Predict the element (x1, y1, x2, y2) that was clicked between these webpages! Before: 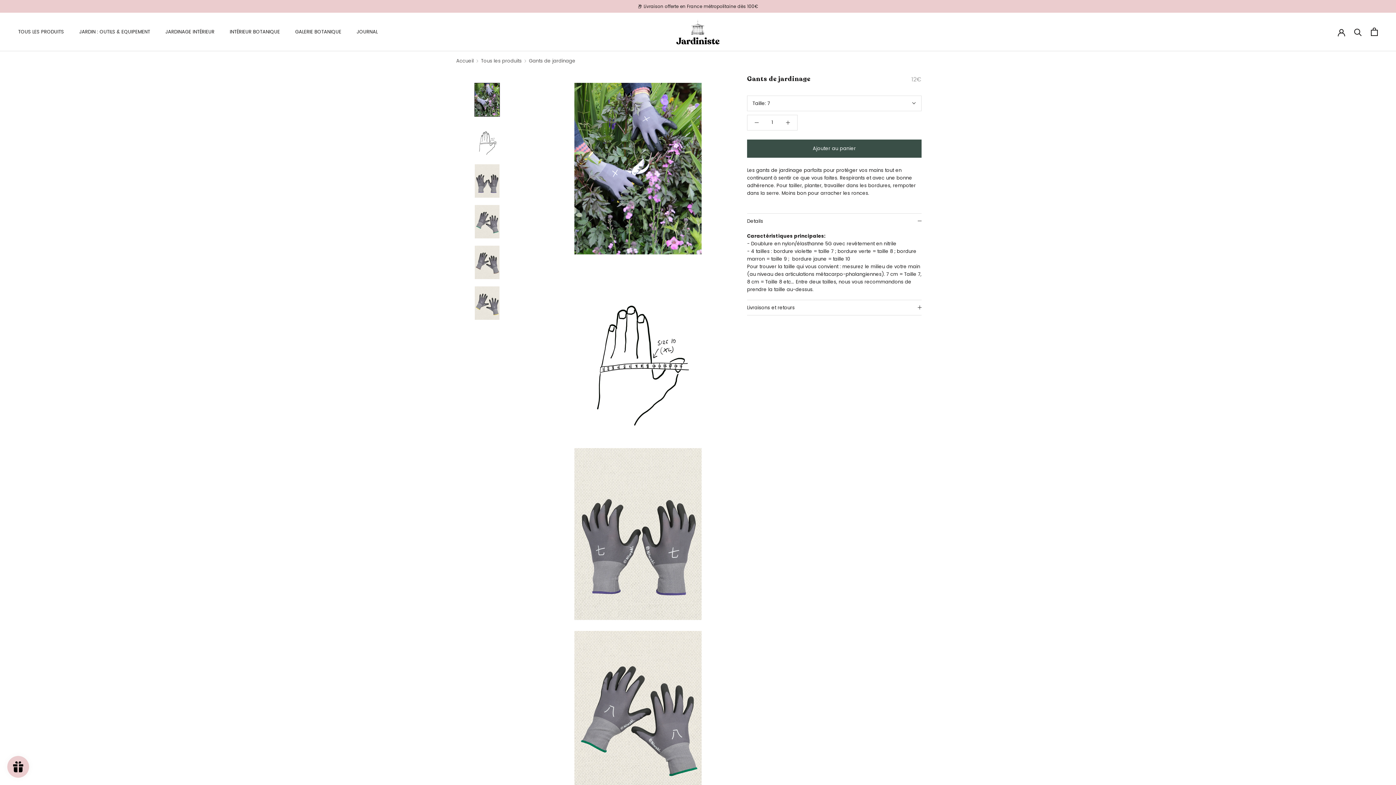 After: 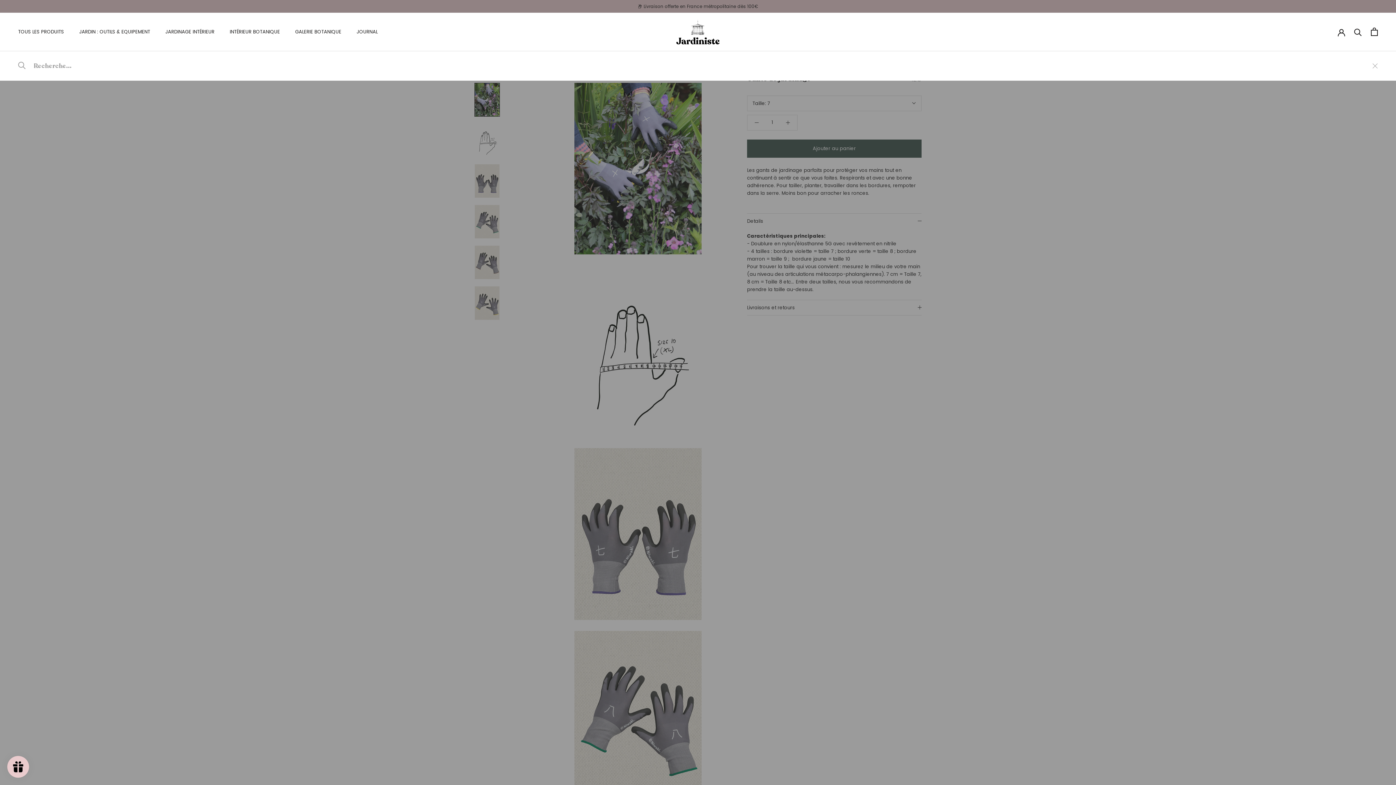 Action: label: Recherche bbox: (1354, 28, 1362, 35)